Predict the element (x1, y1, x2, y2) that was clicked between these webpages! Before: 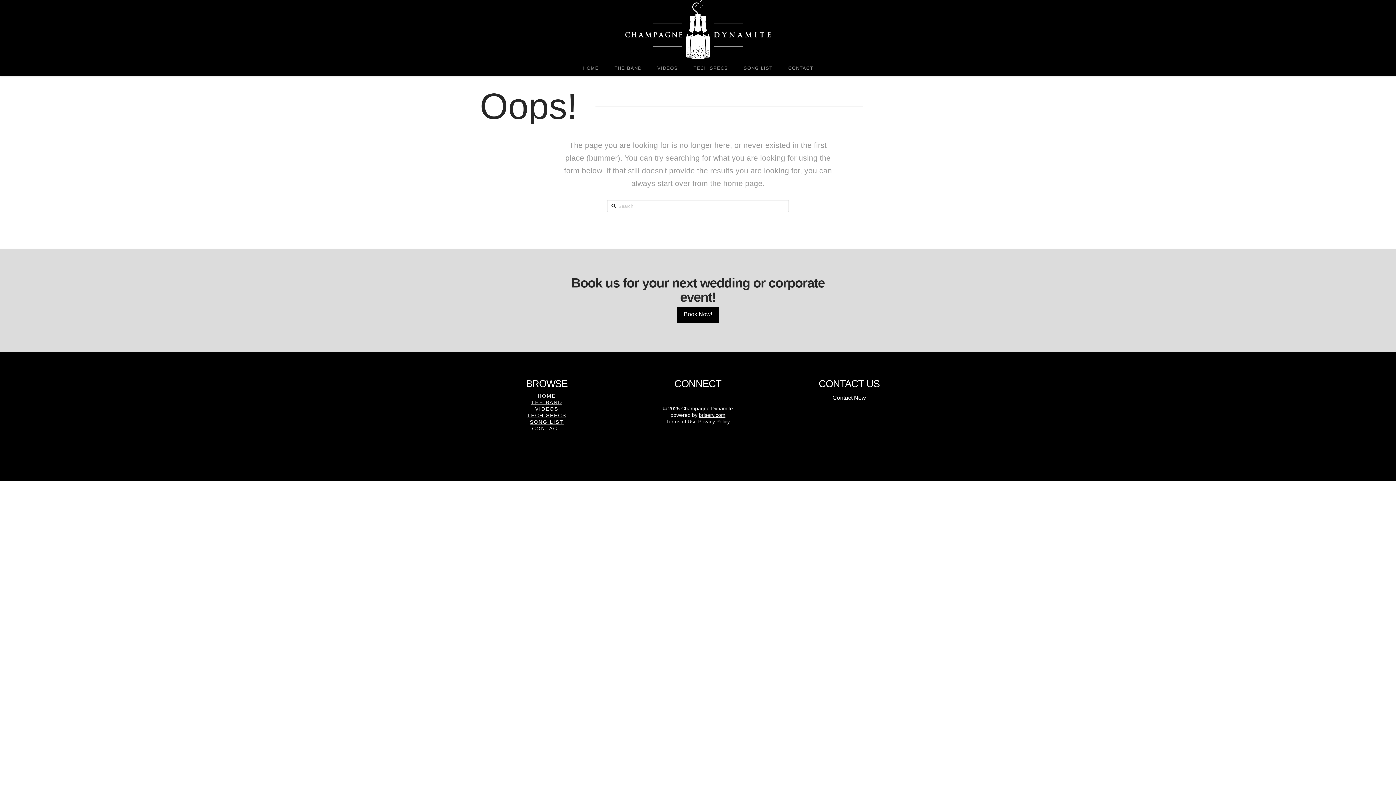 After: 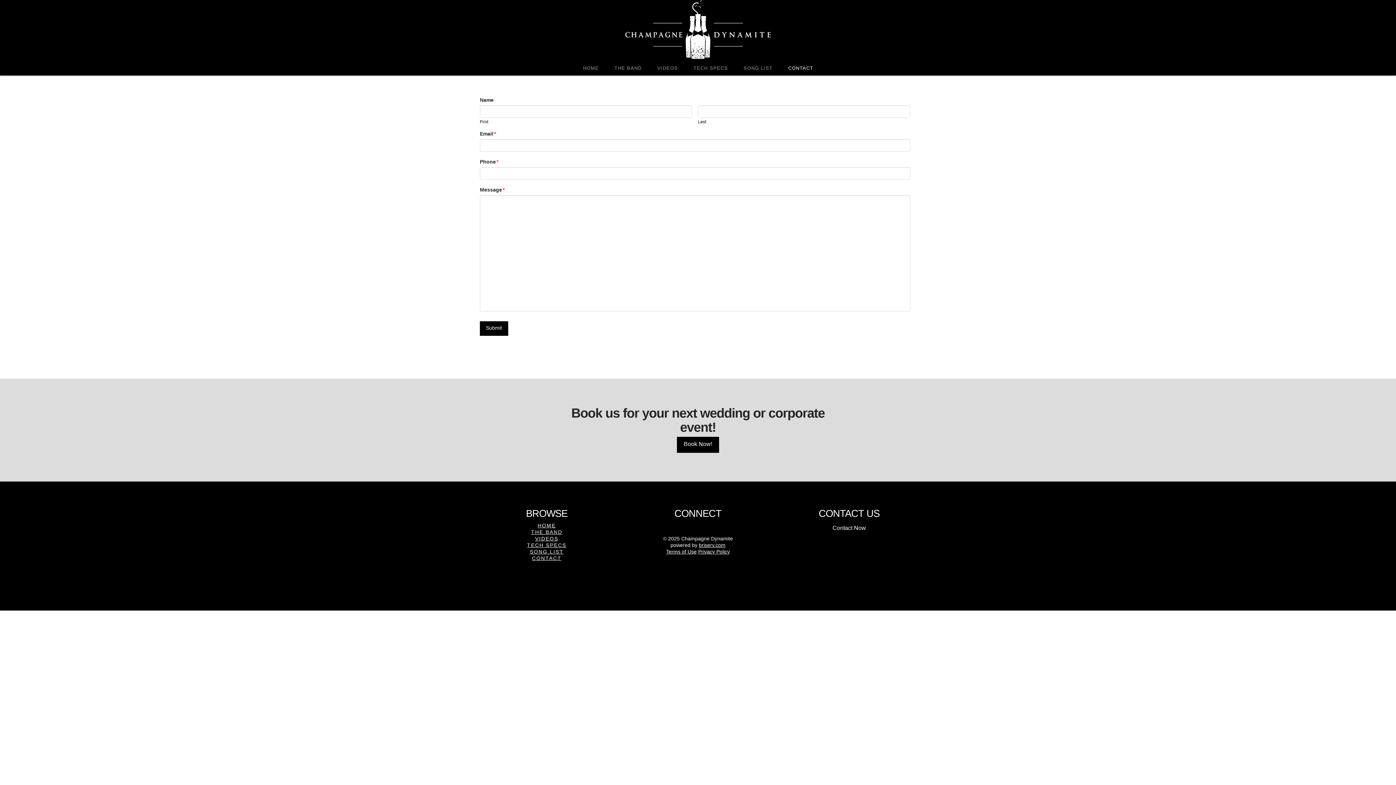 Action: bbox: (482, 425, 611, 431) label: CONTACT